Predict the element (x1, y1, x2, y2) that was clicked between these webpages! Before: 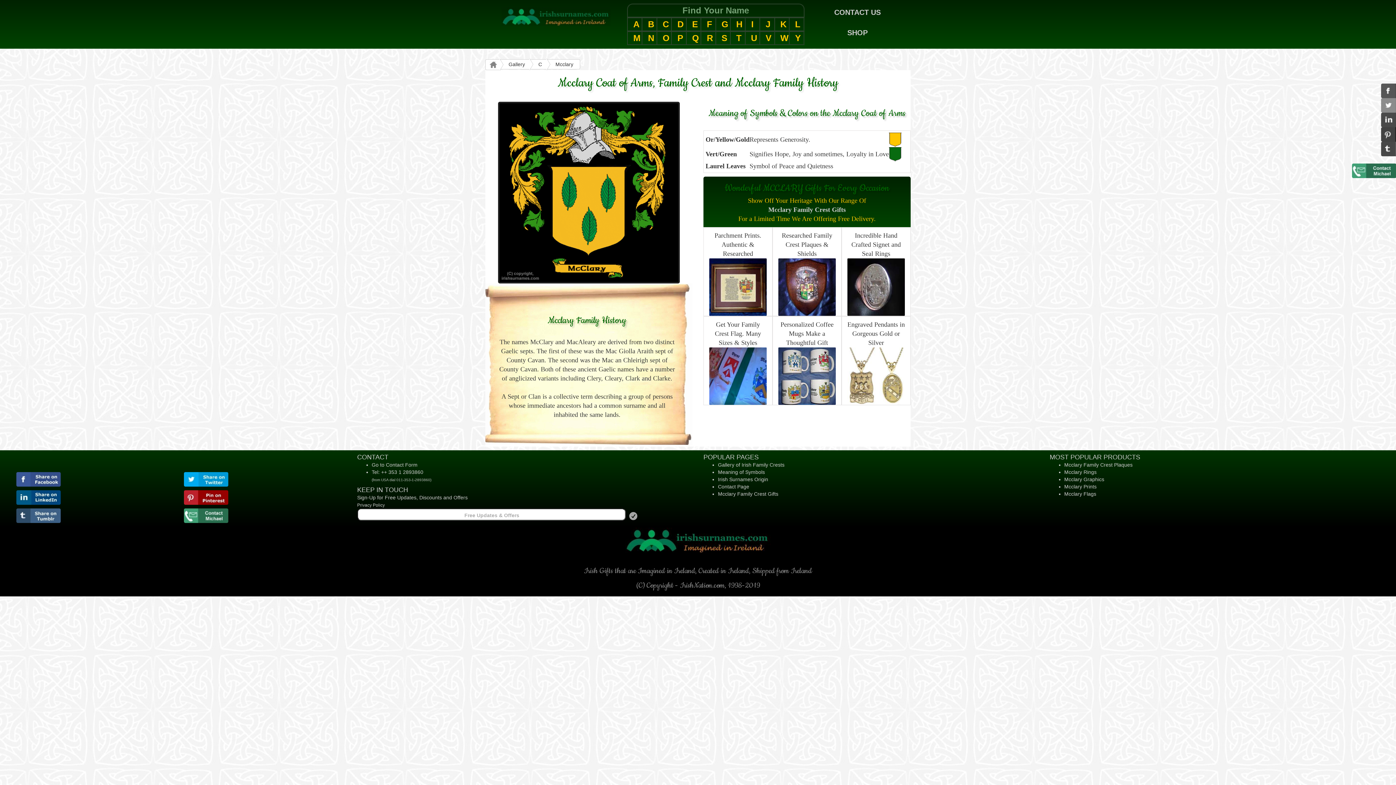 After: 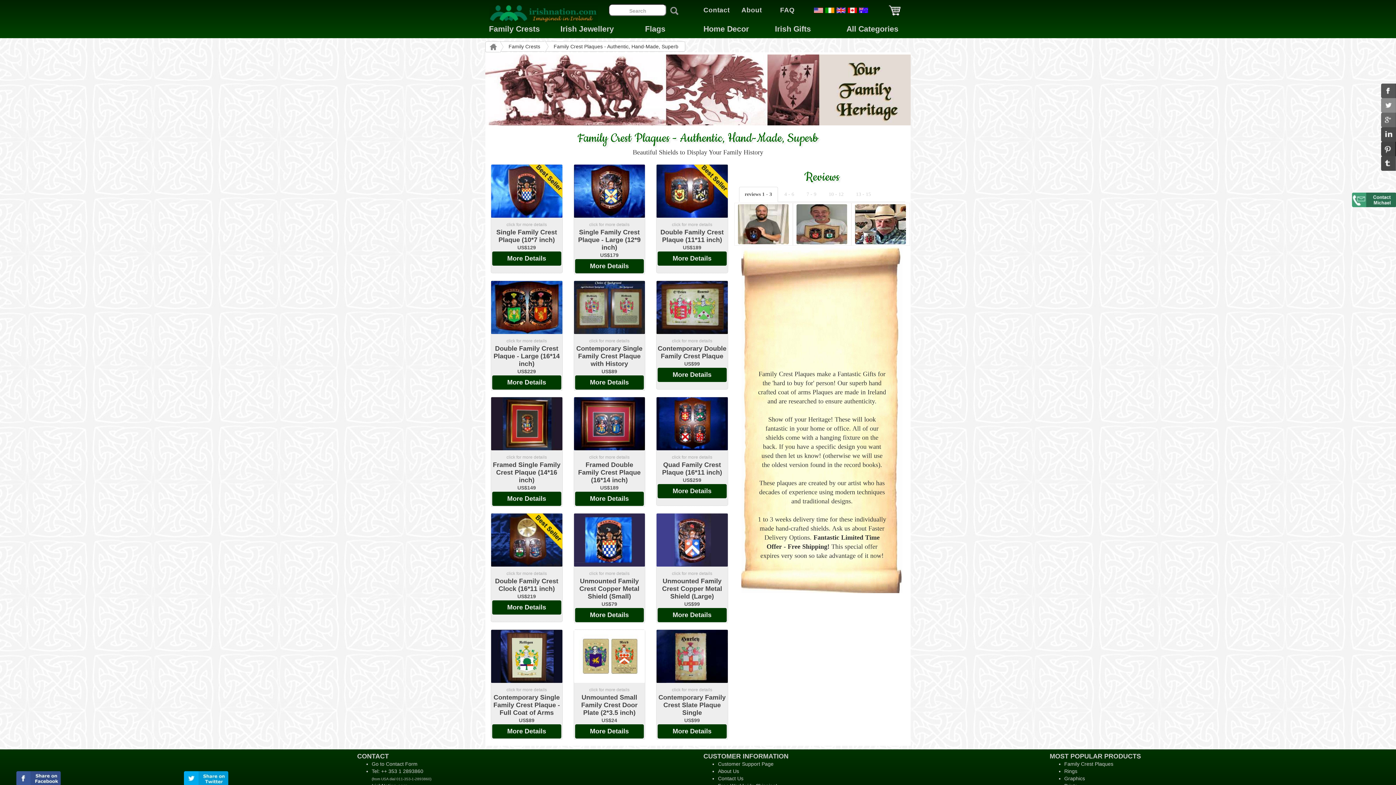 Action: bbox: (778, 283, 836, 290)